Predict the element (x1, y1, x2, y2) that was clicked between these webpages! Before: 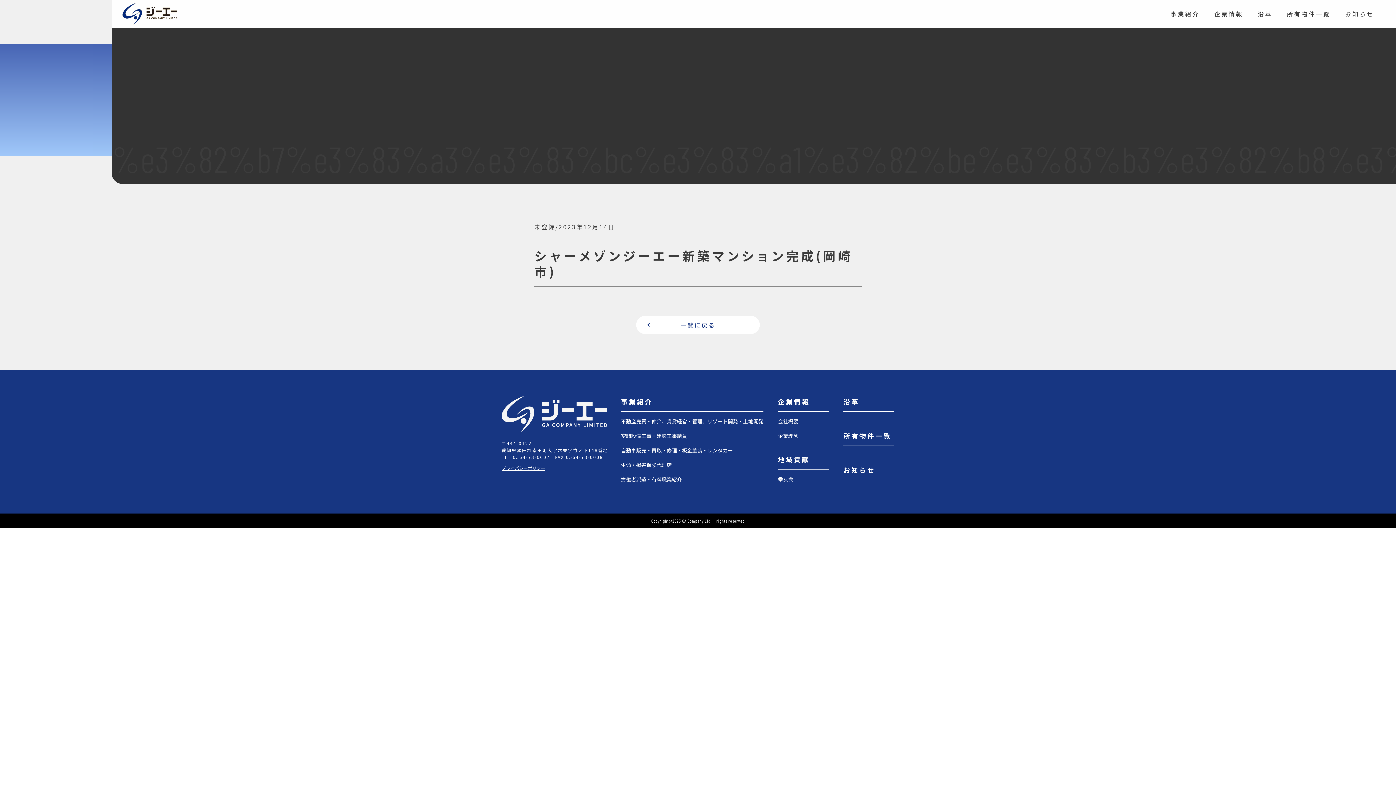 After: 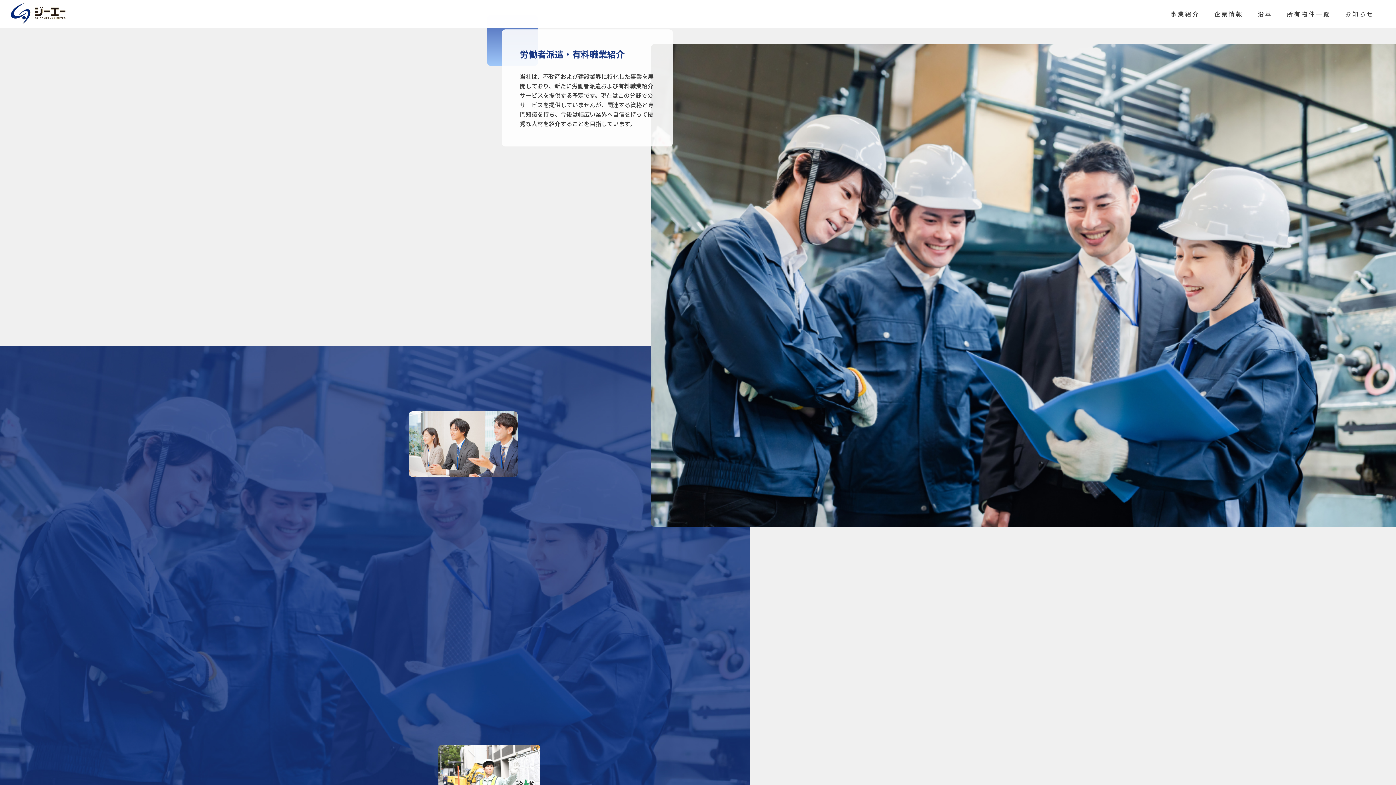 Action: bbox: (621, 476, 682, 483) label: 労働者派遣・有料職業紹介